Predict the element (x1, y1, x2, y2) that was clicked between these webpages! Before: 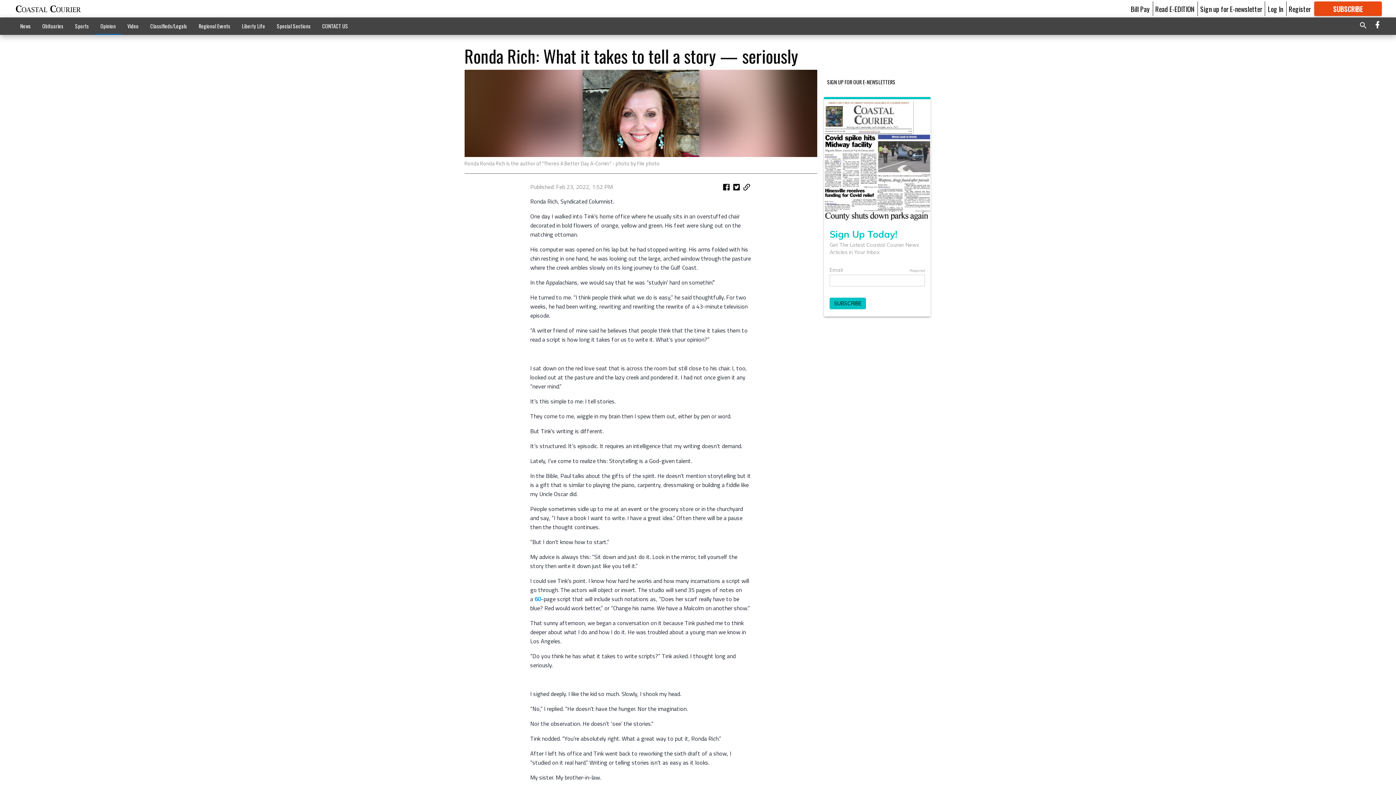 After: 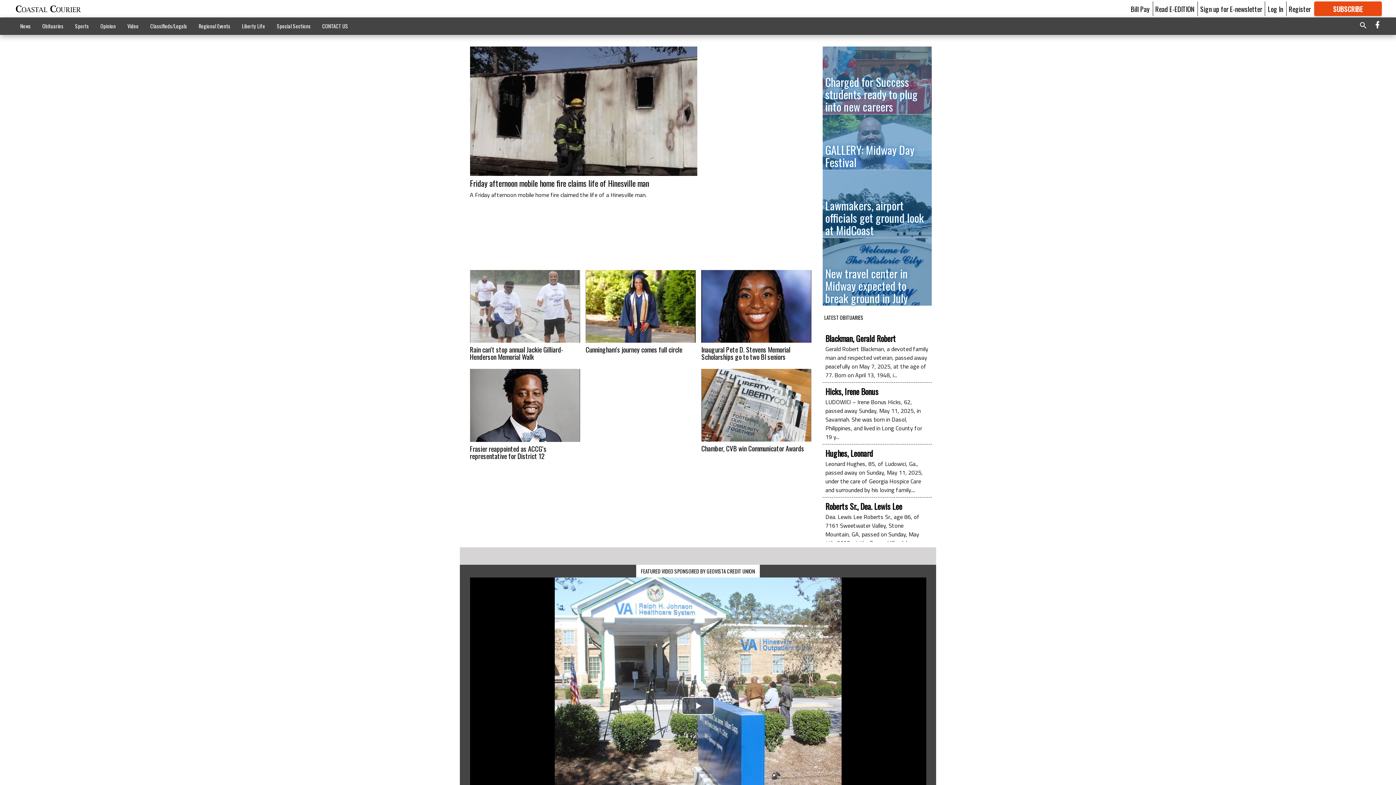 Action: bbox: (14, 4, 82, 13)